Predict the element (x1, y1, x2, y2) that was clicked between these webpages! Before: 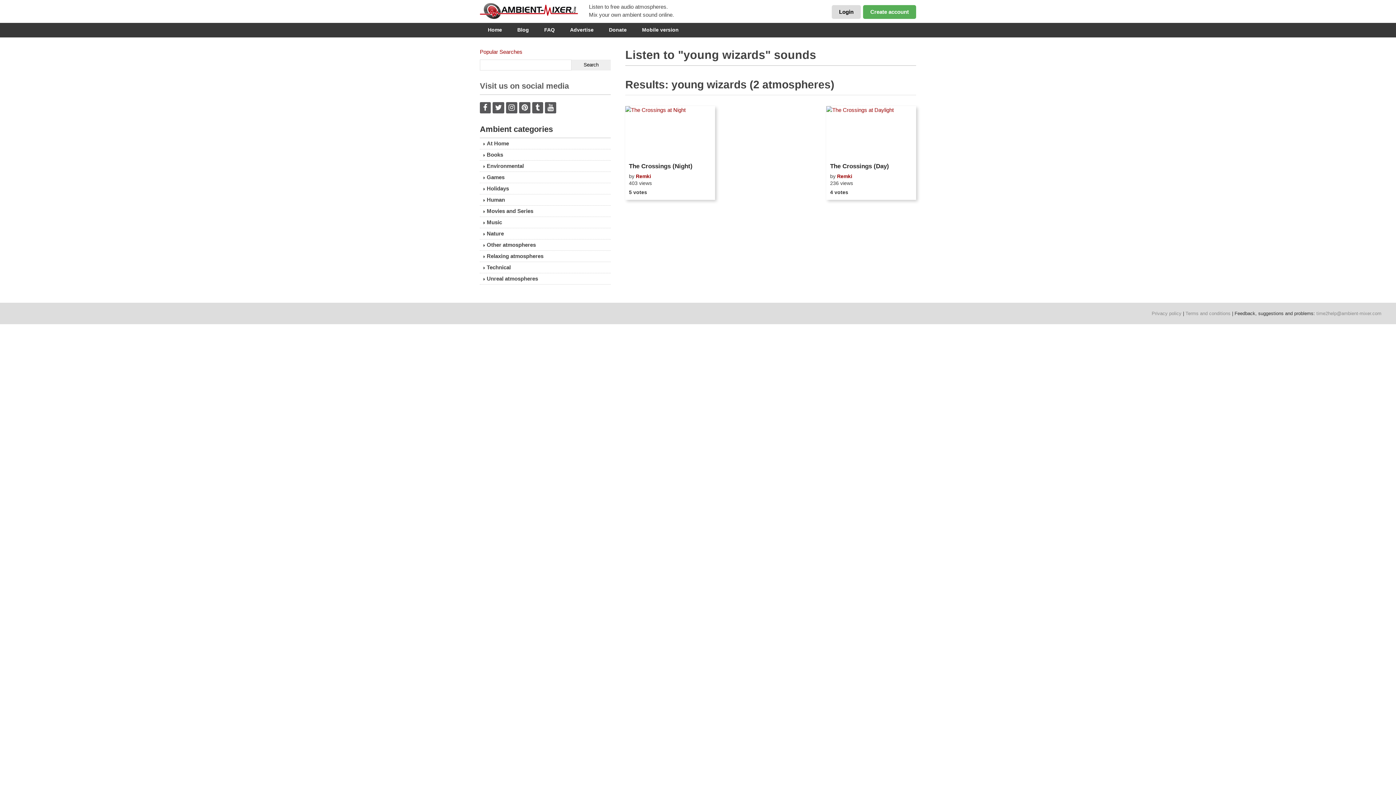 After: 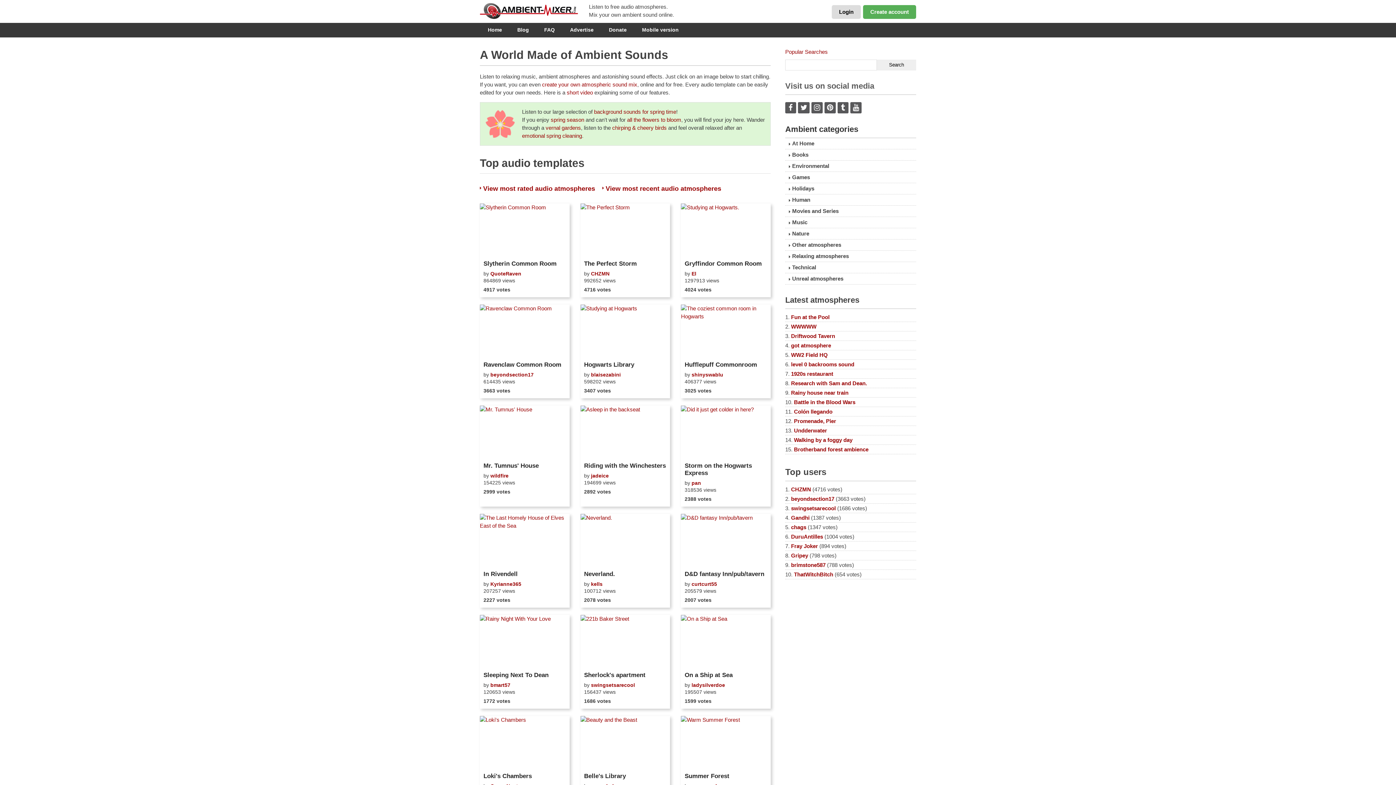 Action: label: ambient-mixer.com bbox: (480, 0, 589, 21)